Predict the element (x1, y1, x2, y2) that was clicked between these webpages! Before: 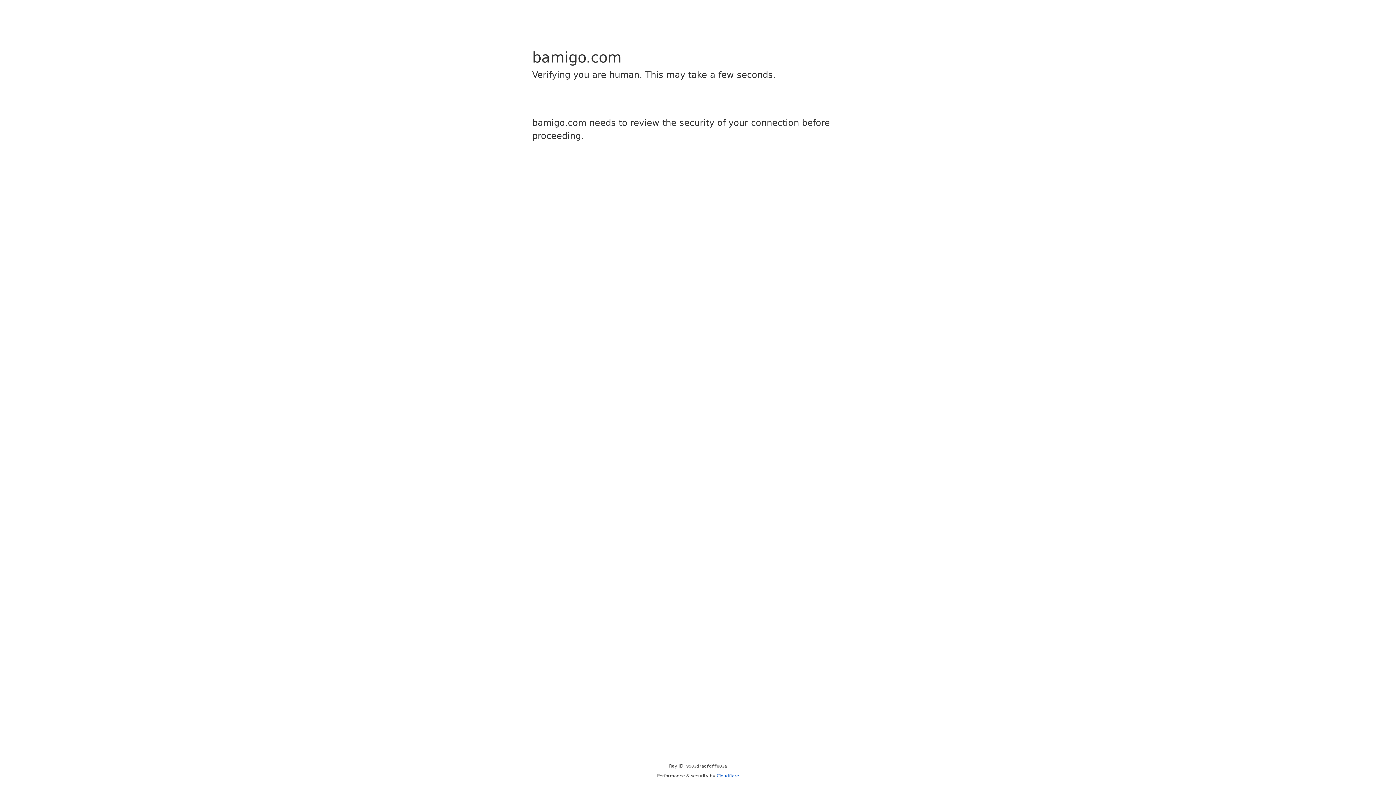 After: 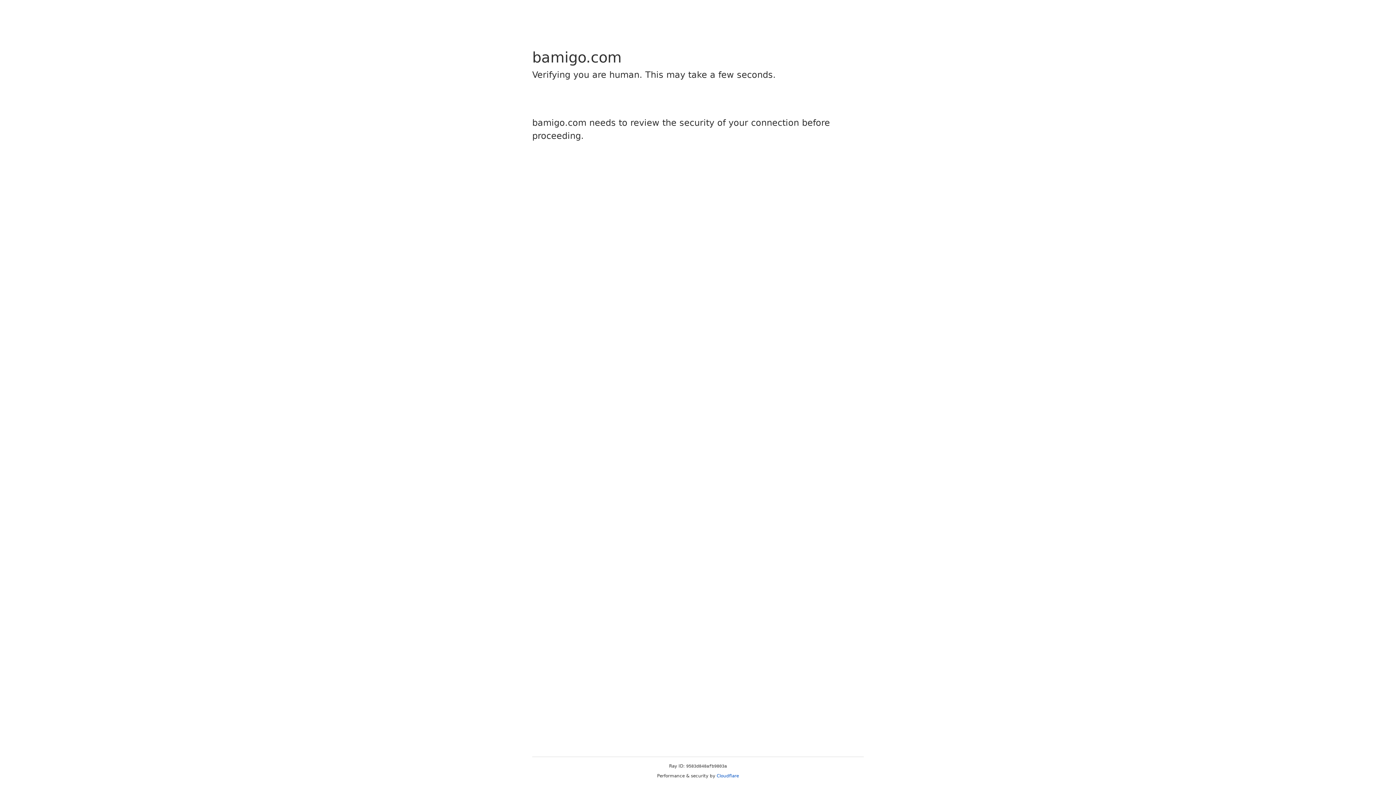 Action: label: Cloudflare bbox: (716, 773, 739, 778)